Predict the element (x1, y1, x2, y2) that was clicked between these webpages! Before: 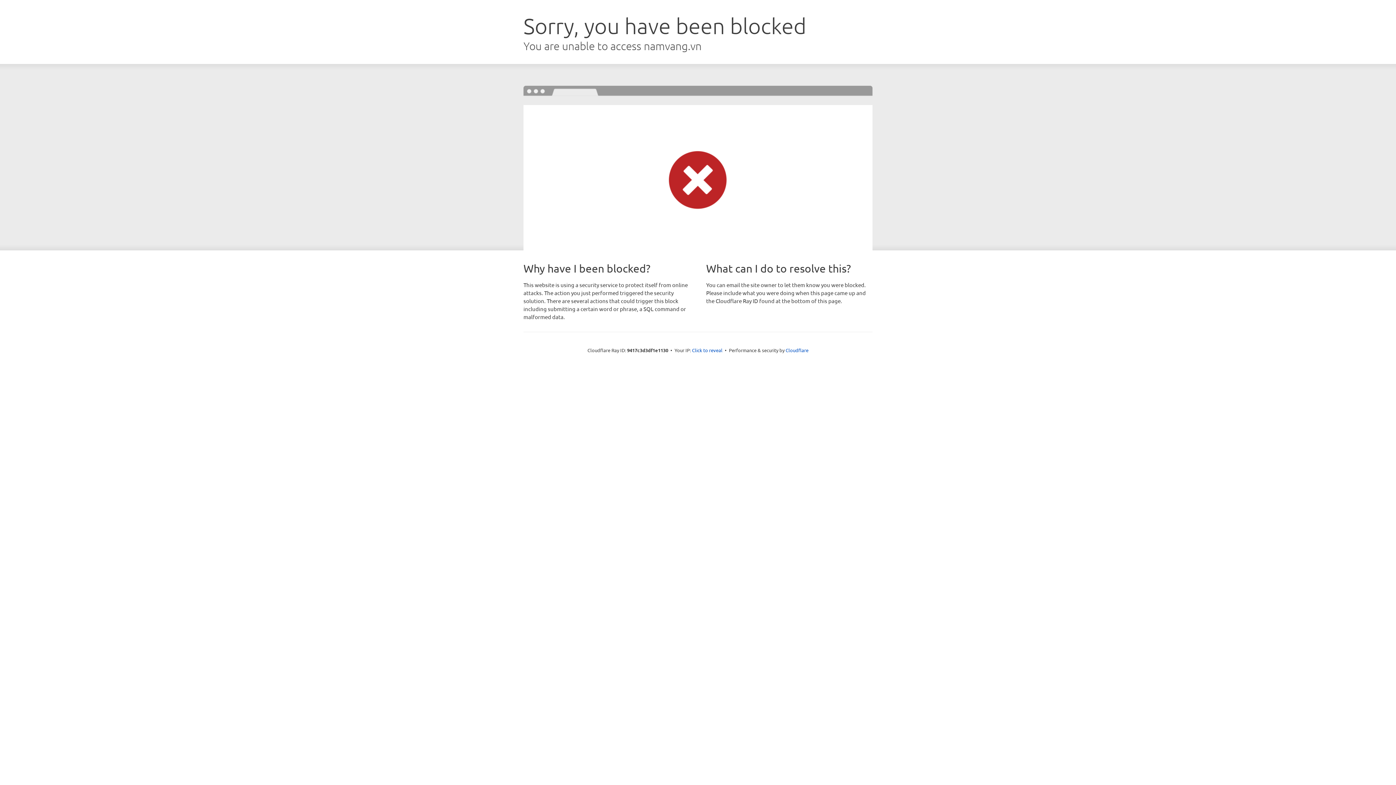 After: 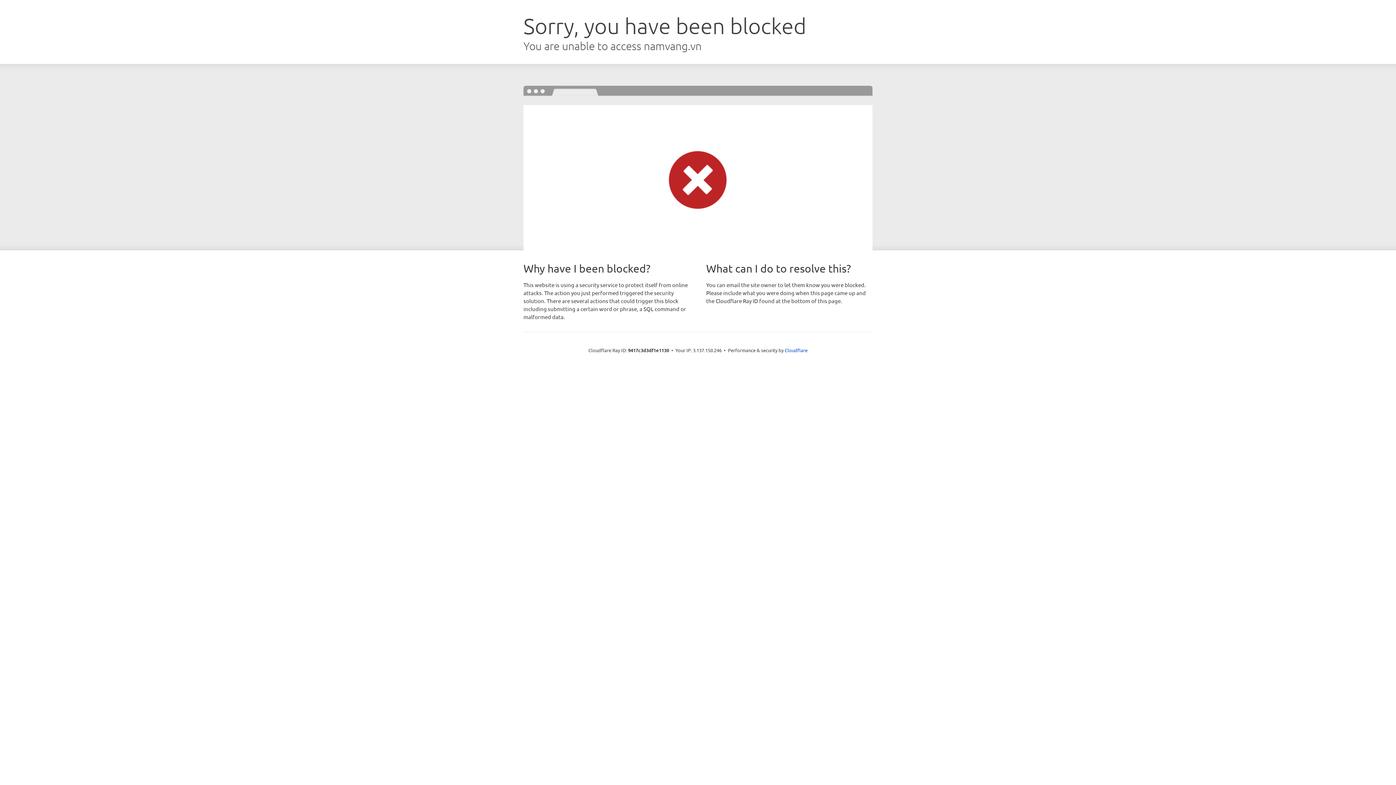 Action: bbox: (692, 346, 722, 353) label: Click to reveal